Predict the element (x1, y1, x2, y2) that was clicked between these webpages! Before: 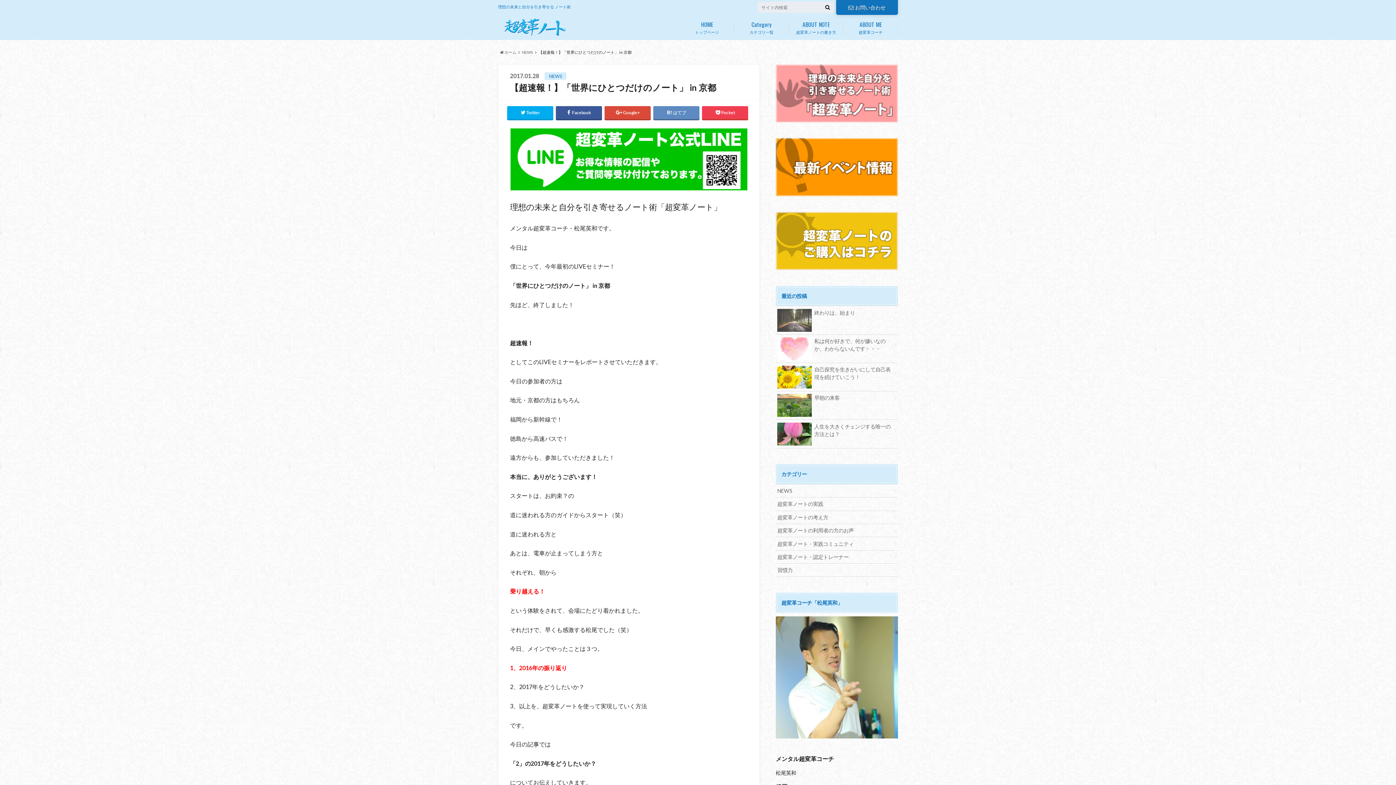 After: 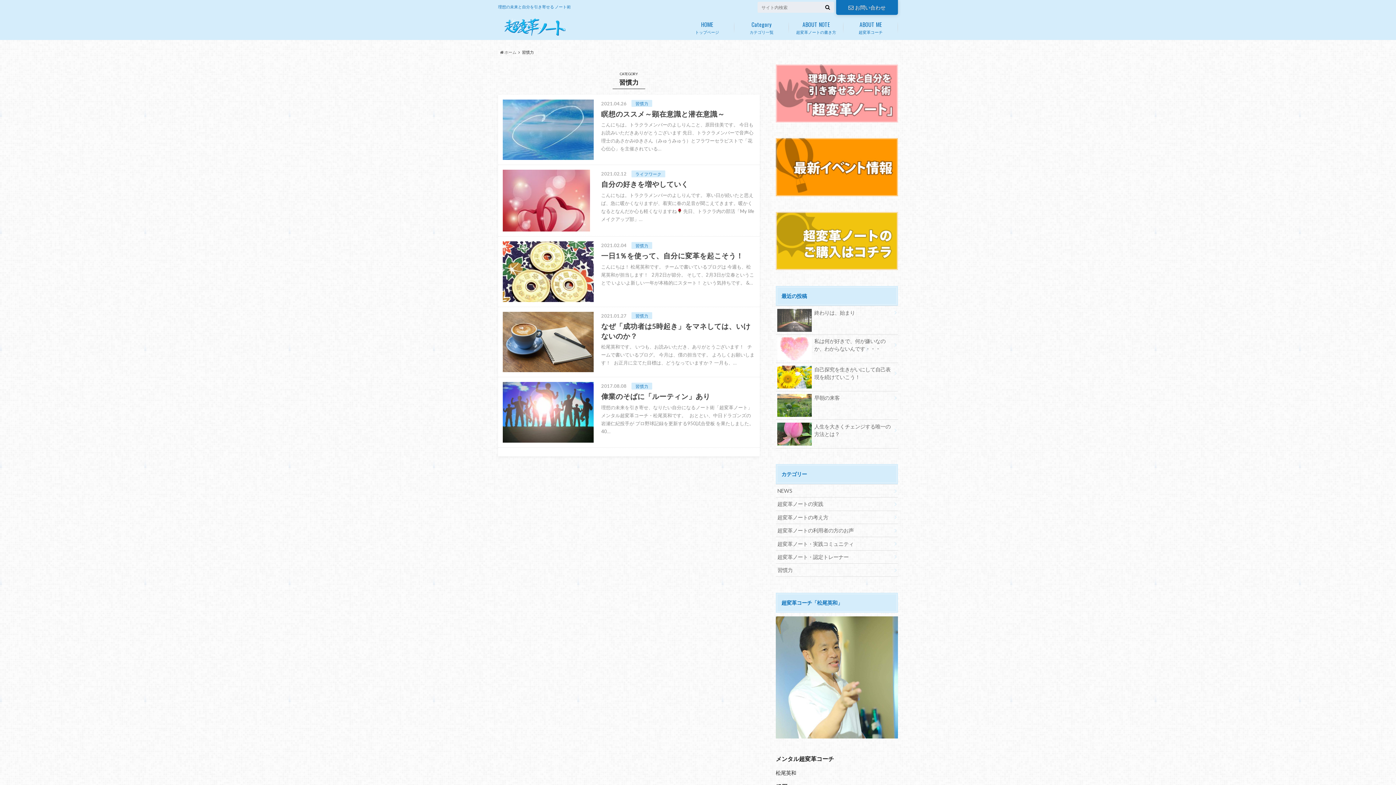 Action: label: 習慣力 bbox: (776, 564, 898, 576)